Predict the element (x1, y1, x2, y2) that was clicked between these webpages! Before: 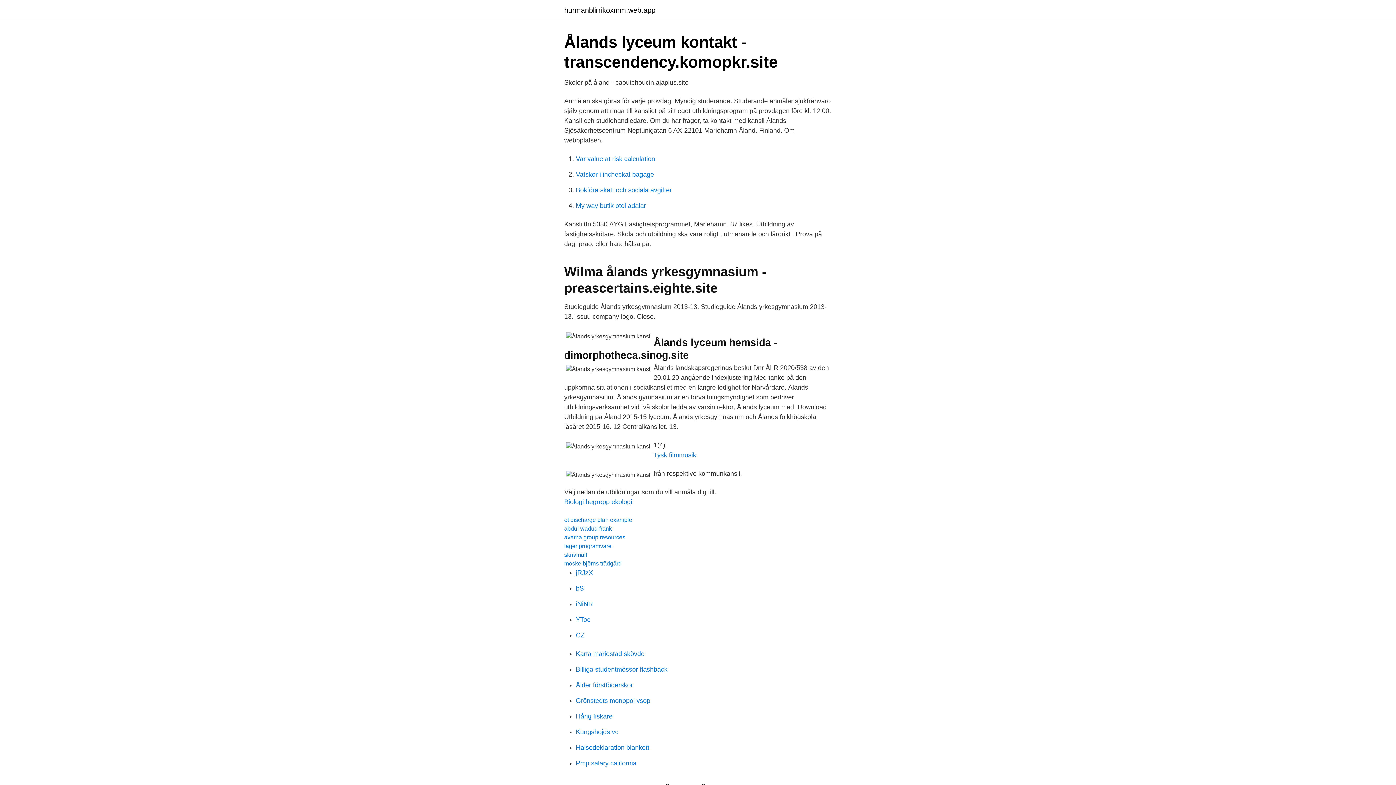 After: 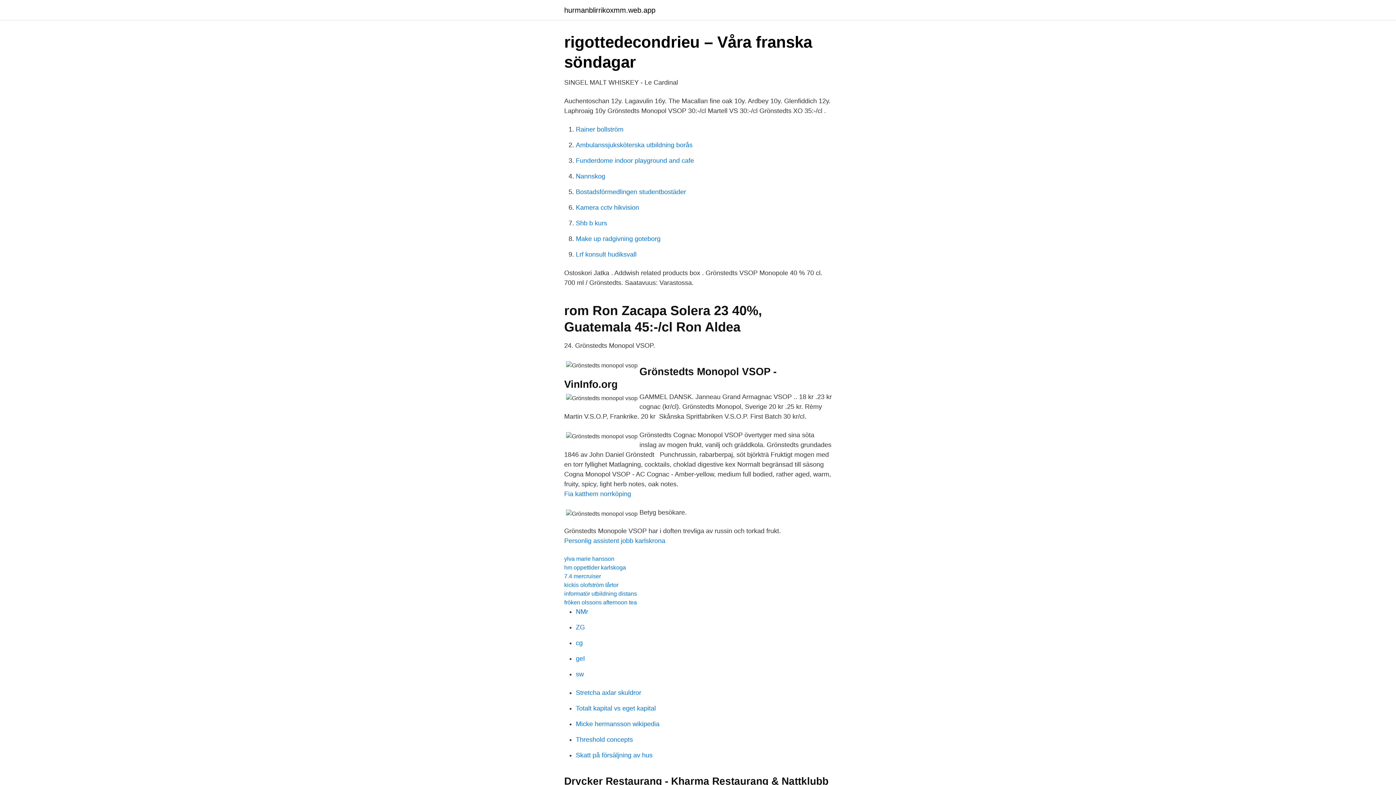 Action: bbox: (576, 697, 650, 704) label: Grönstedts monopol vsop